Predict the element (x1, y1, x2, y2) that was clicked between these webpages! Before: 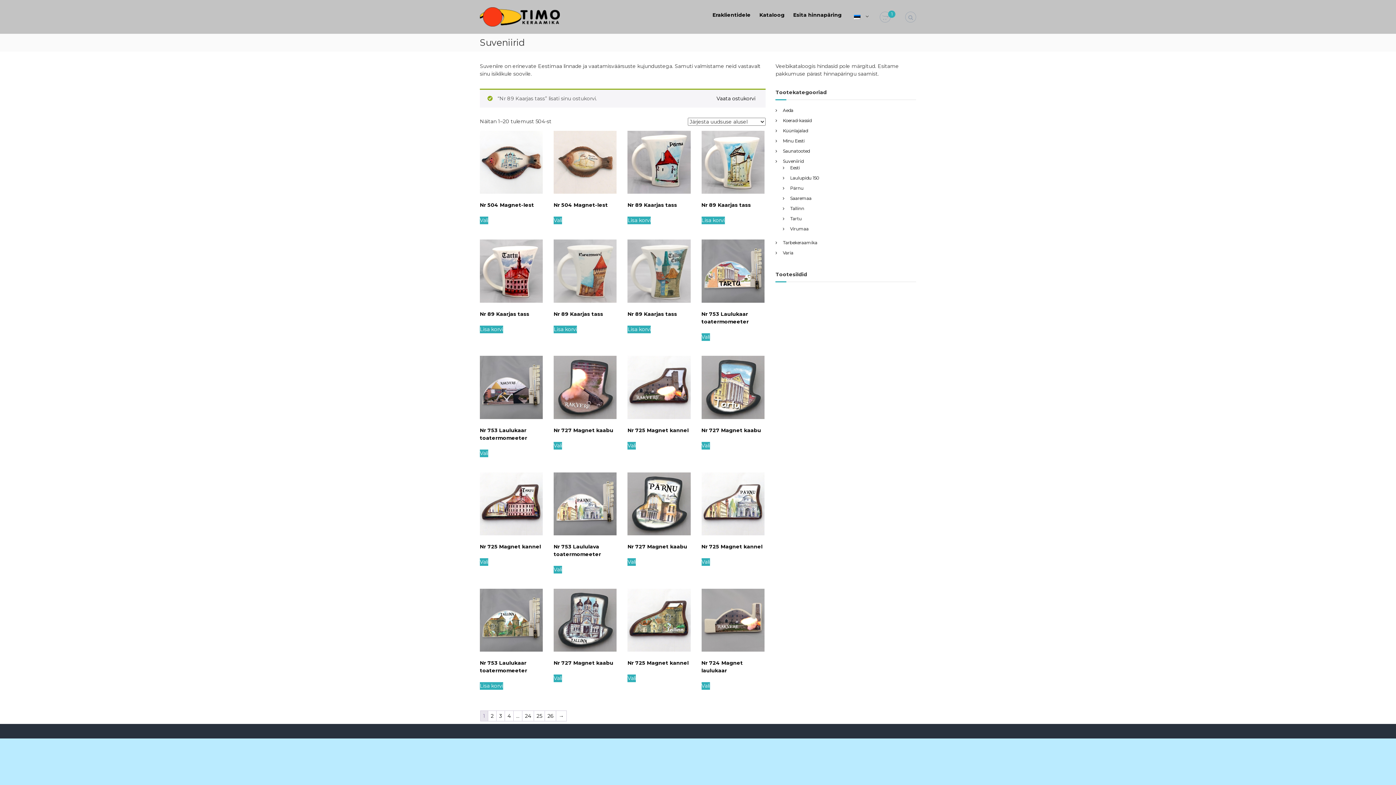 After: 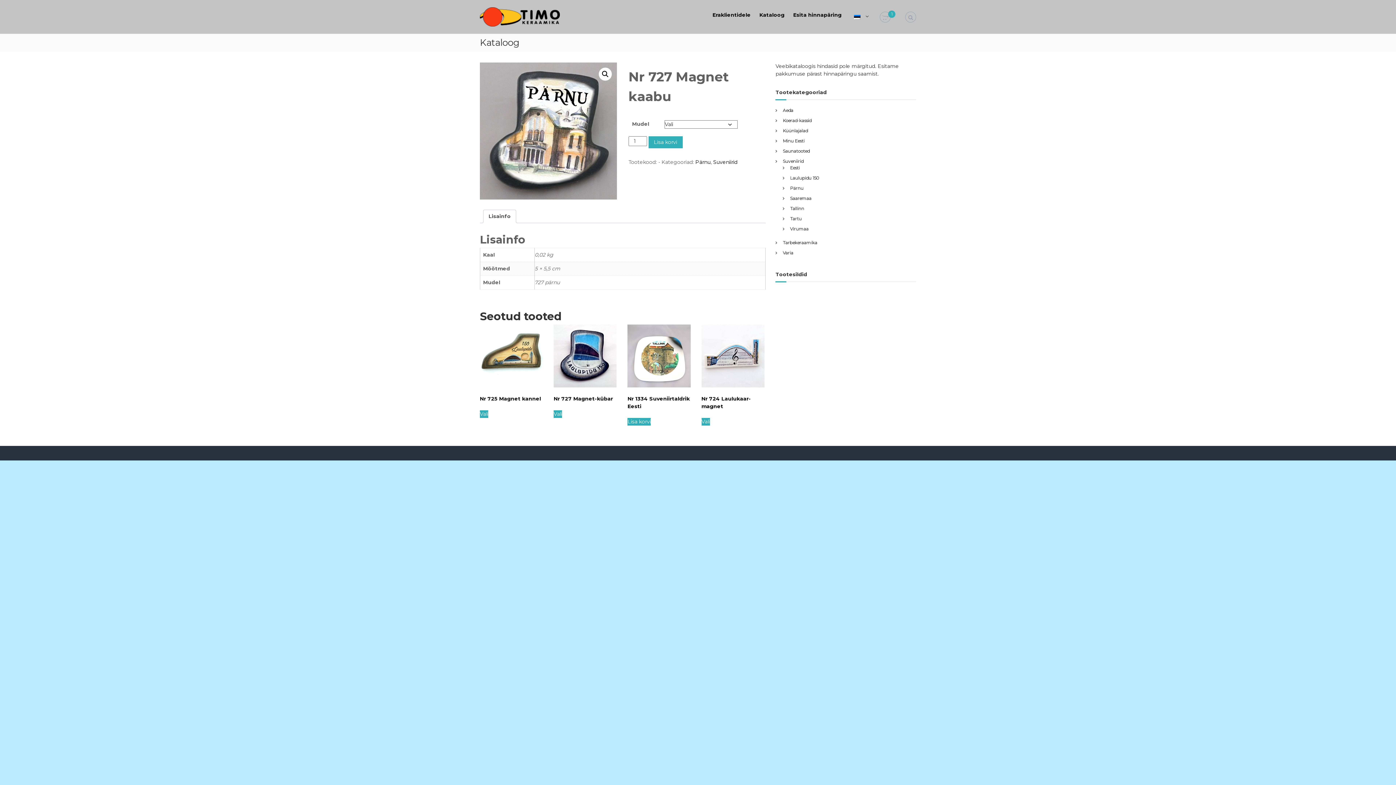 Action: bbox: (627, 472, 690, 553) label: Nr 727 Magnet kaabu